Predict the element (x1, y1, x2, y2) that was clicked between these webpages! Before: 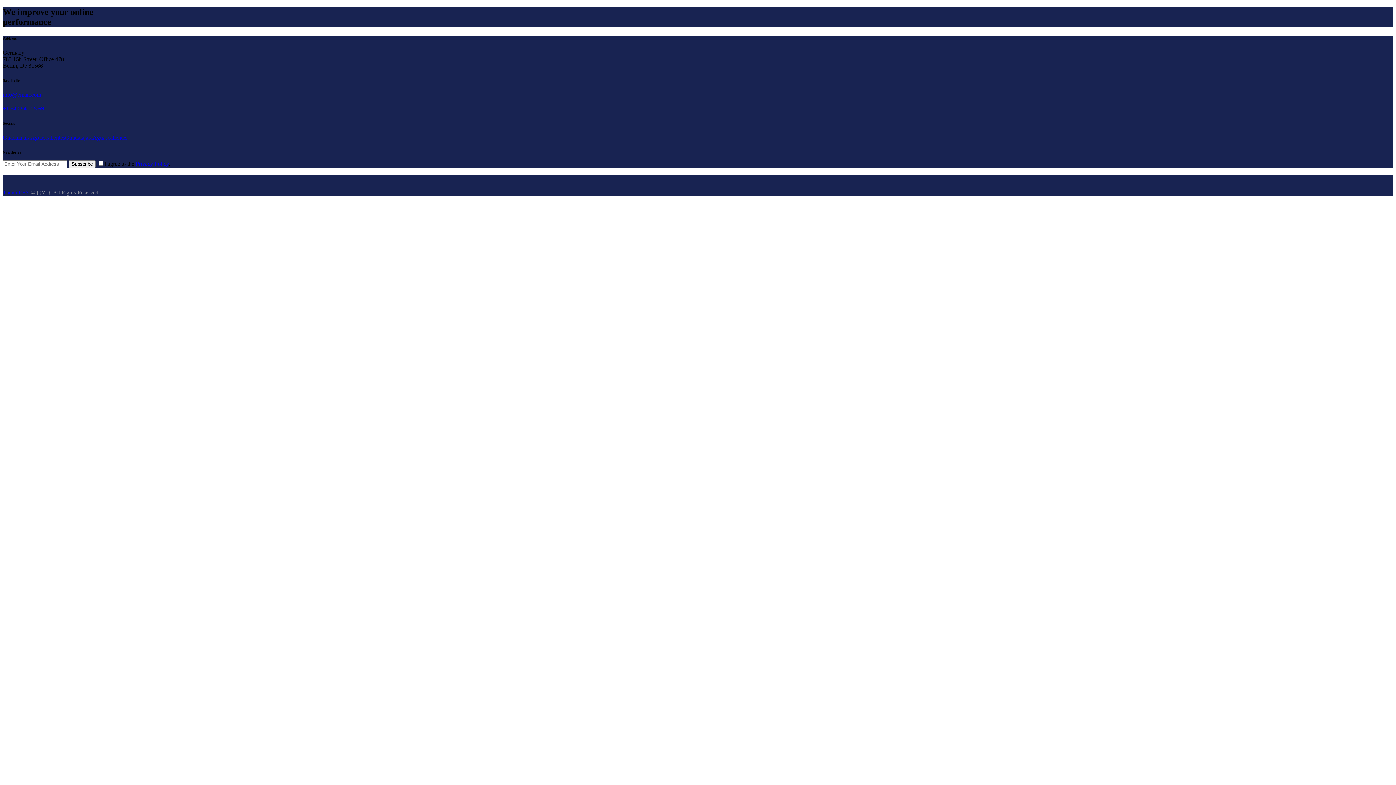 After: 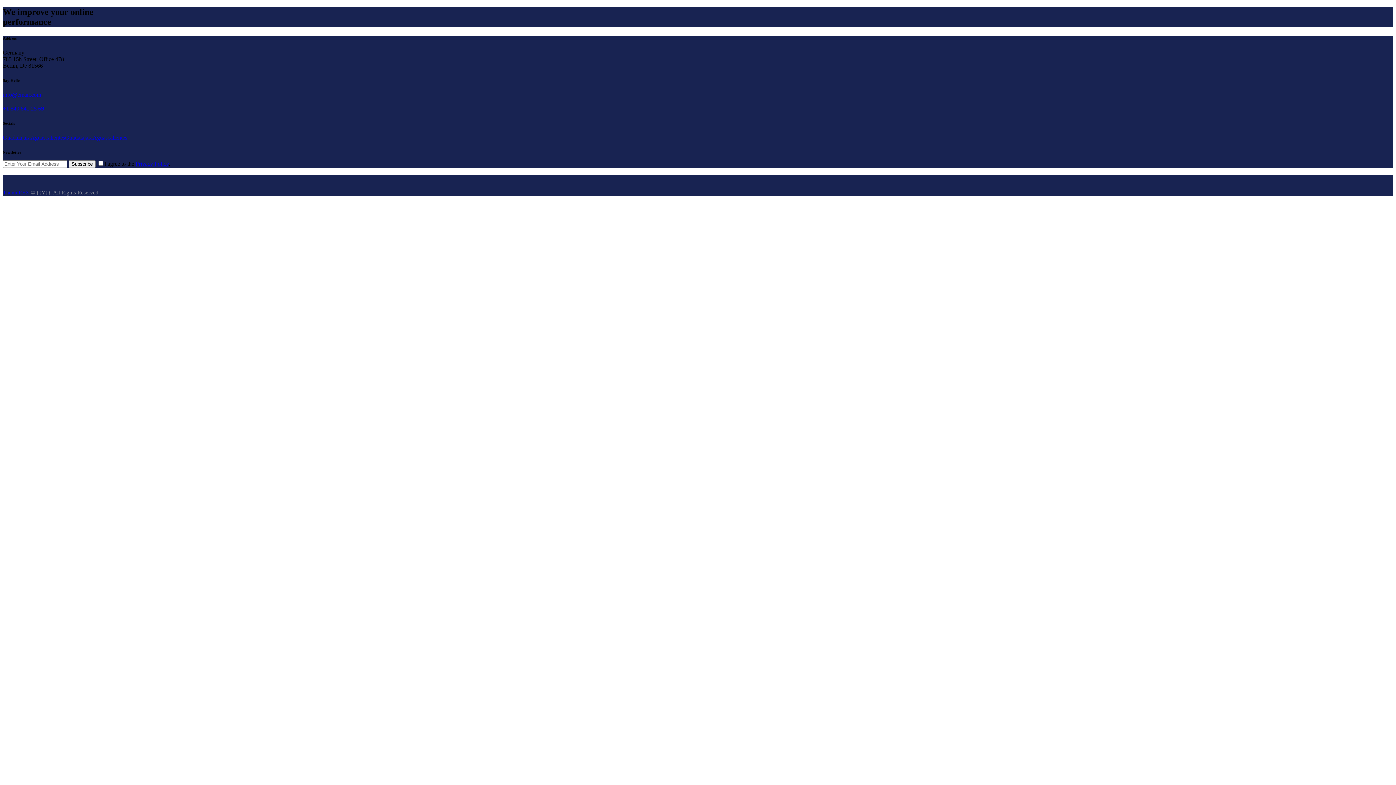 Action: label: +1 840 841 25 69 bbox: (2, 105, 44, 111)